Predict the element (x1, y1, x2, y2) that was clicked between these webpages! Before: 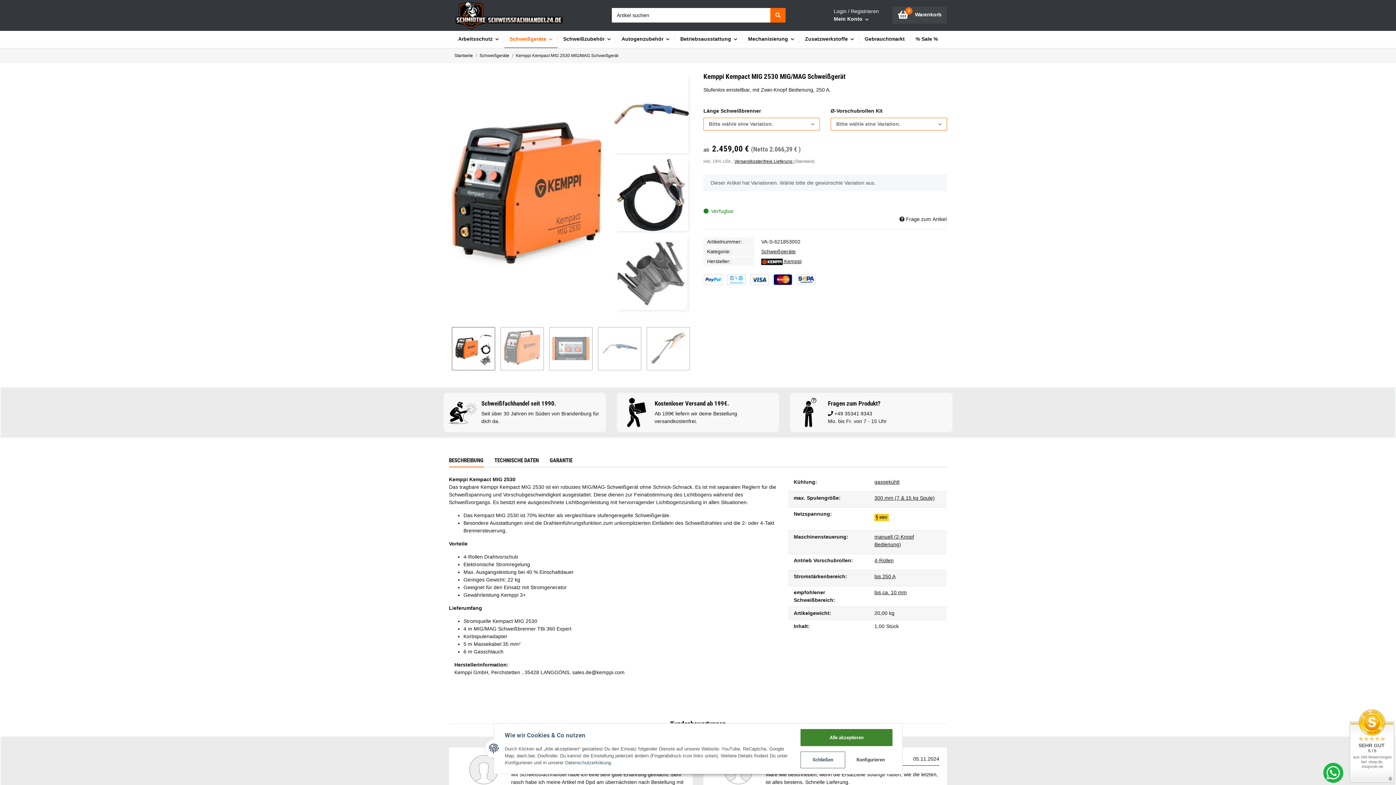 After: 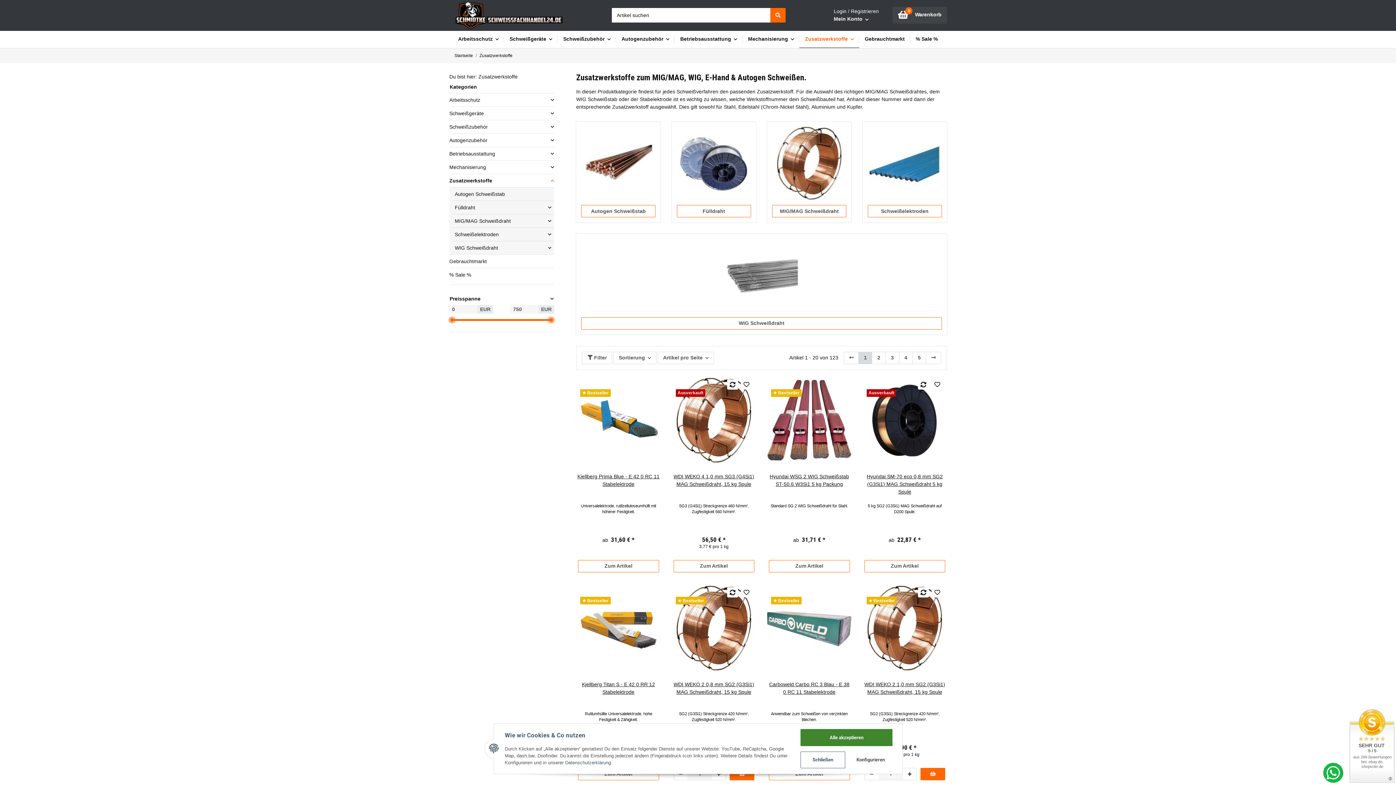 Action: label: Zusatzwerkstoffe bbox: (799, 30, 859, 48)